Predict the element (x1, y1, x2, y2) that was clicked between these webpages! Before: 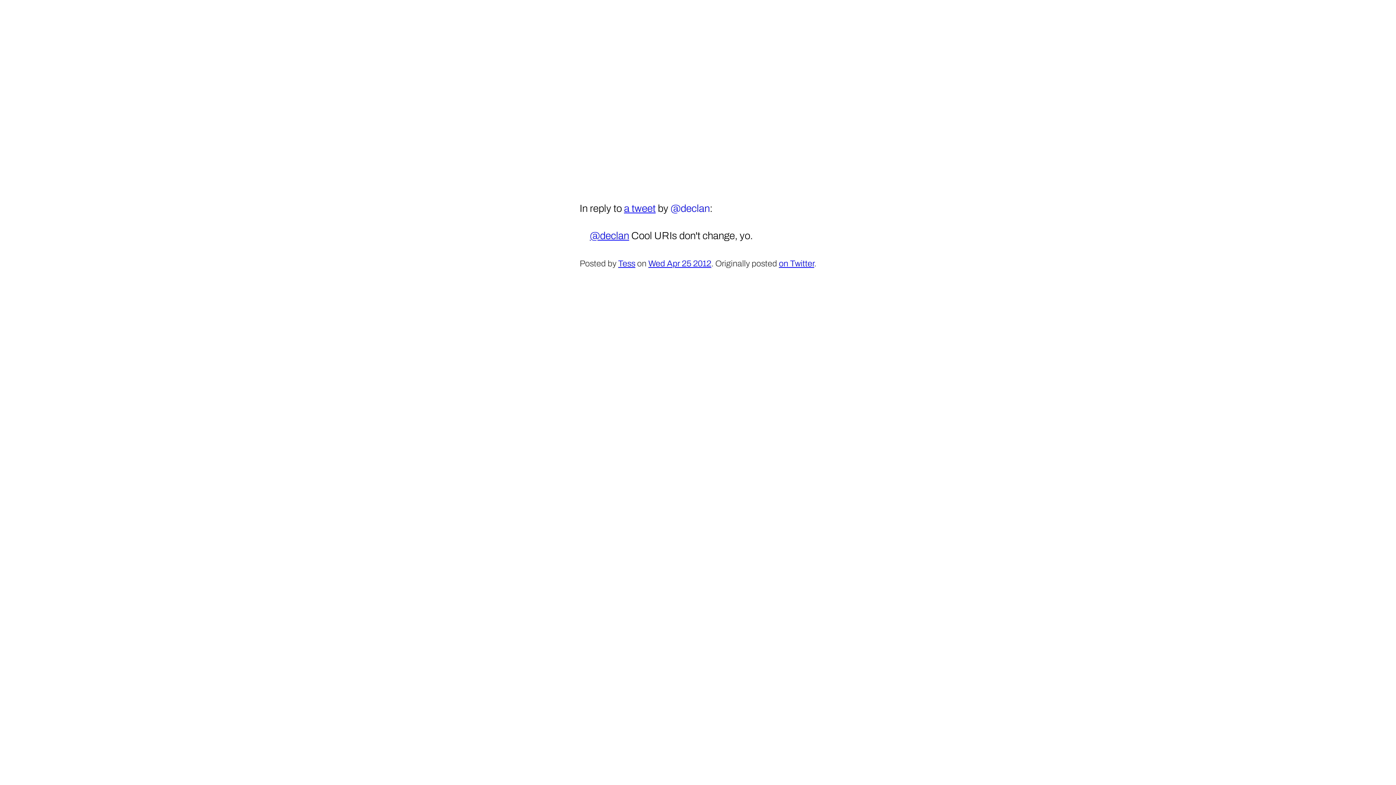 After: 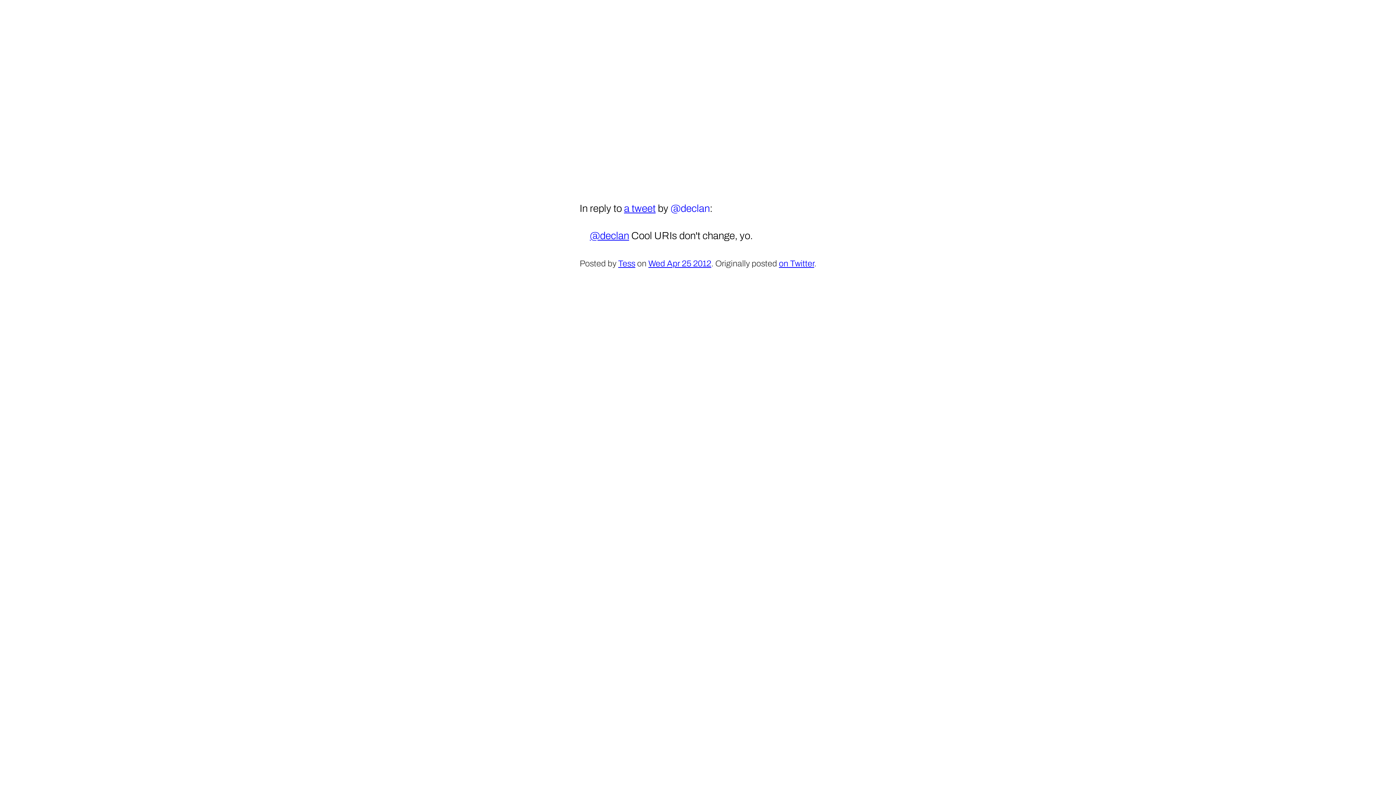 Action: bbox: (648, 259, 711, 268) label: Wed Apr 25 2012